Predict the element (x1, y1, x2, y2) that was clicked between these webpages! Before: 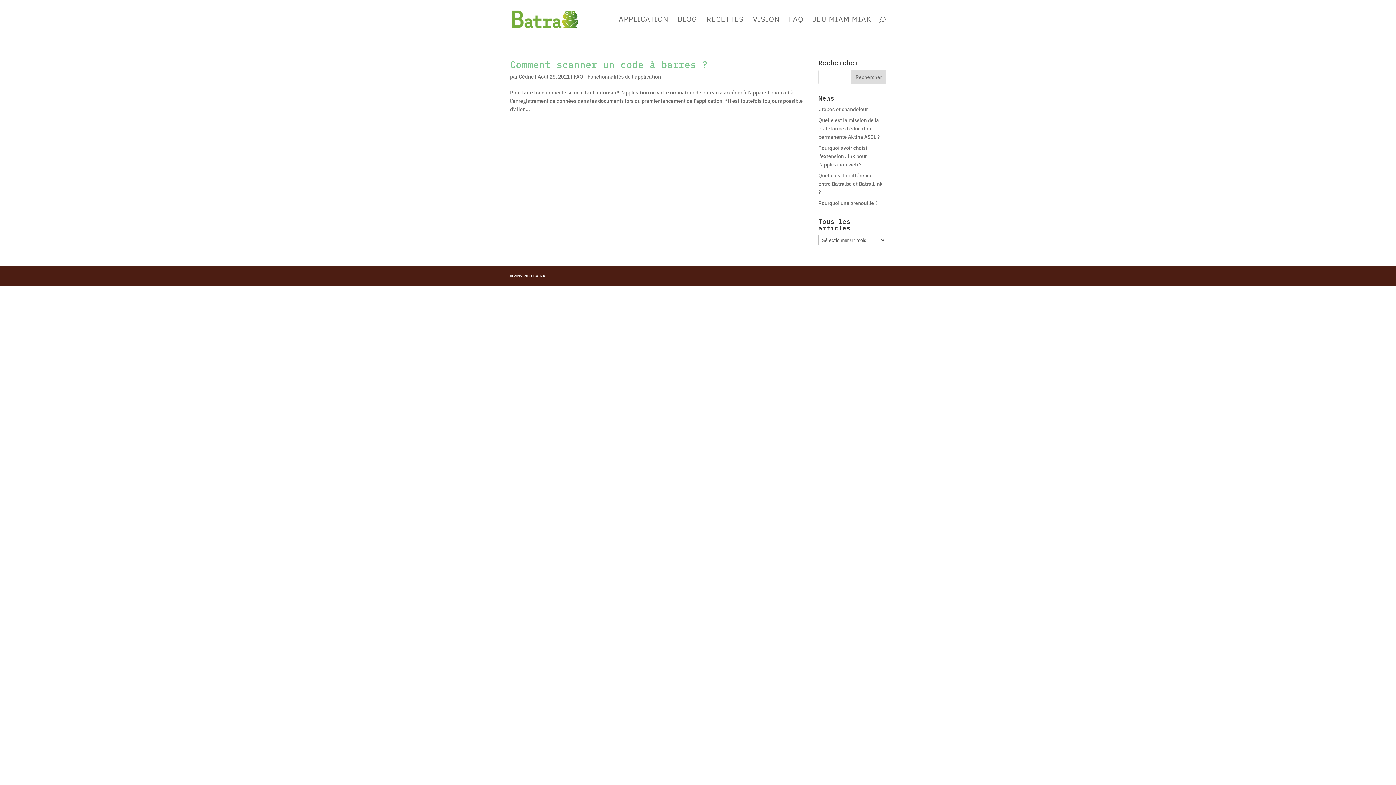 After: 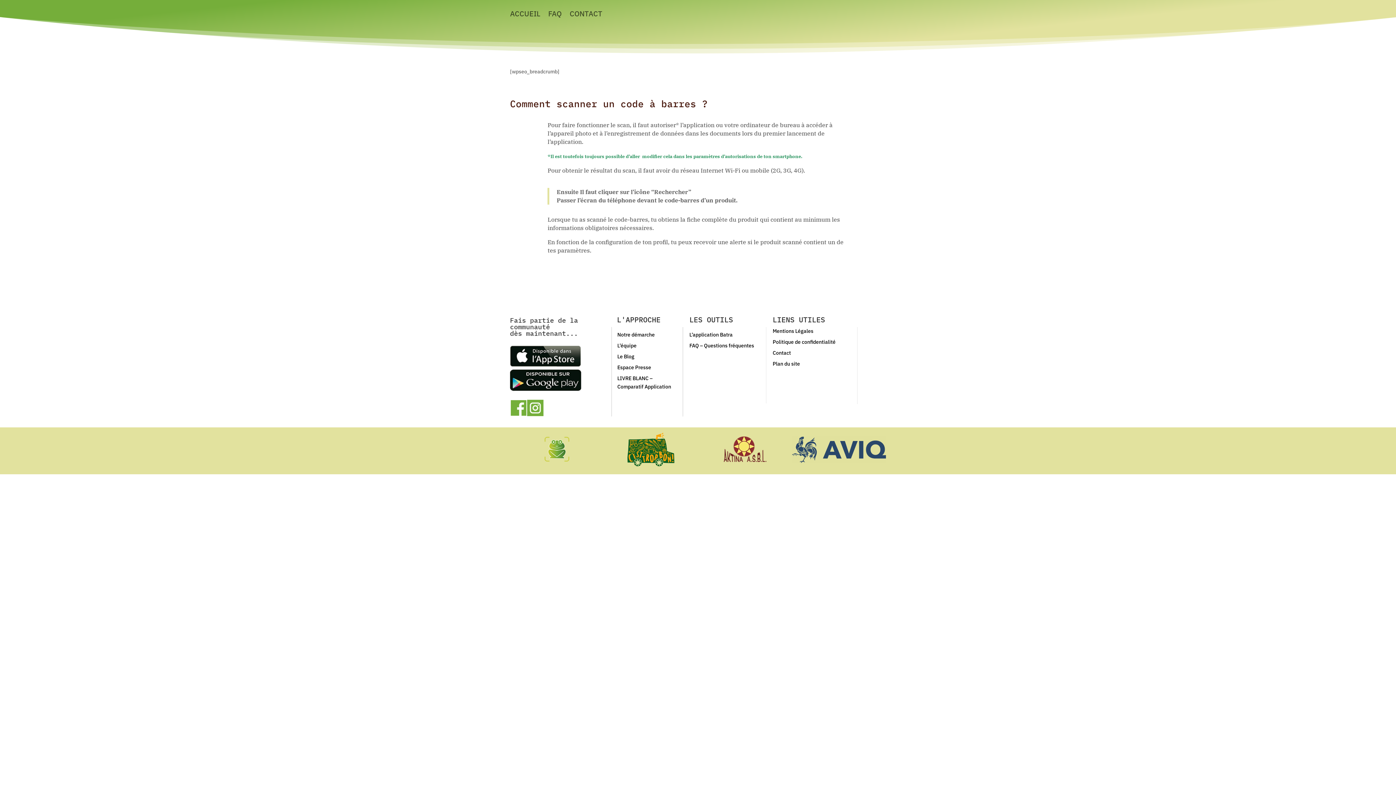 Action: label: Comment scanner un code à barres ? bbox: (510, 58, 708, 70)